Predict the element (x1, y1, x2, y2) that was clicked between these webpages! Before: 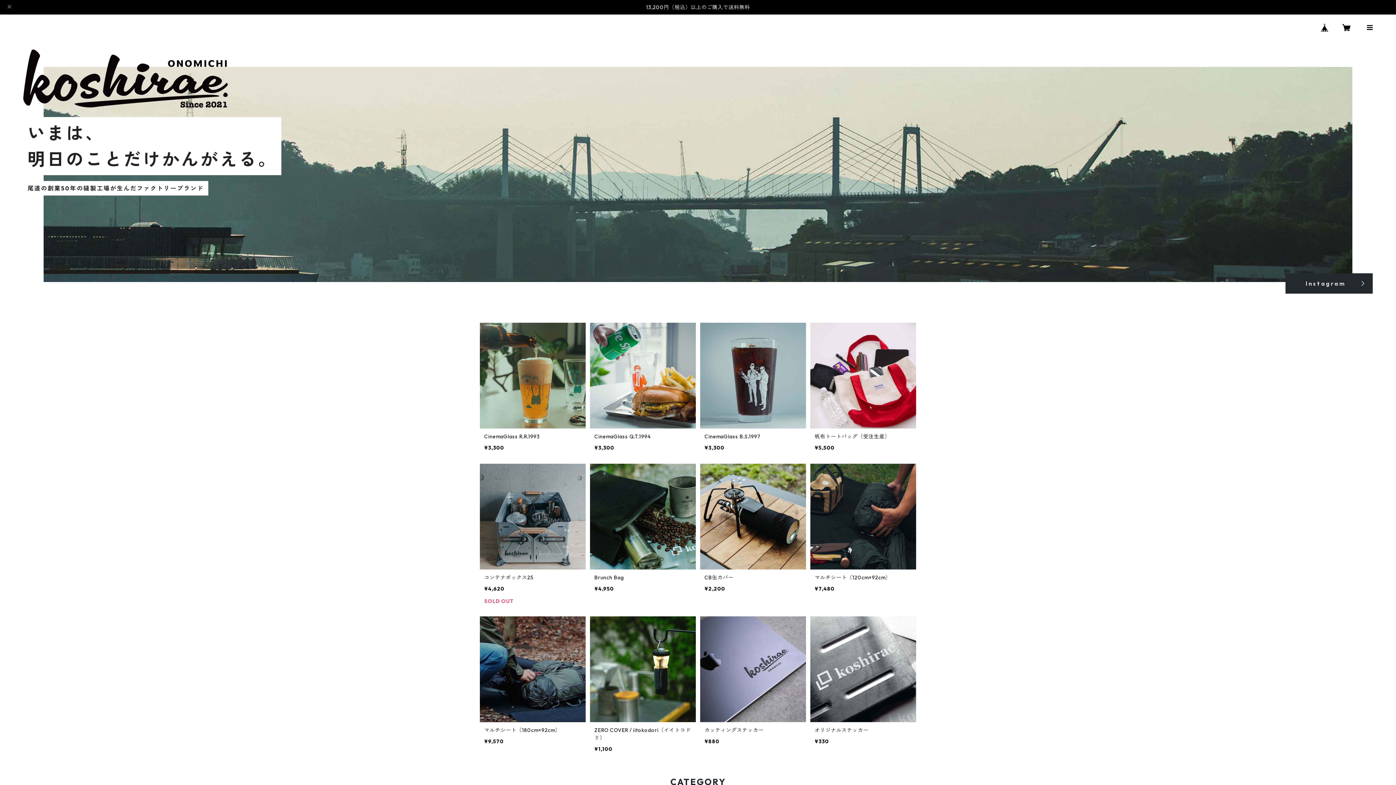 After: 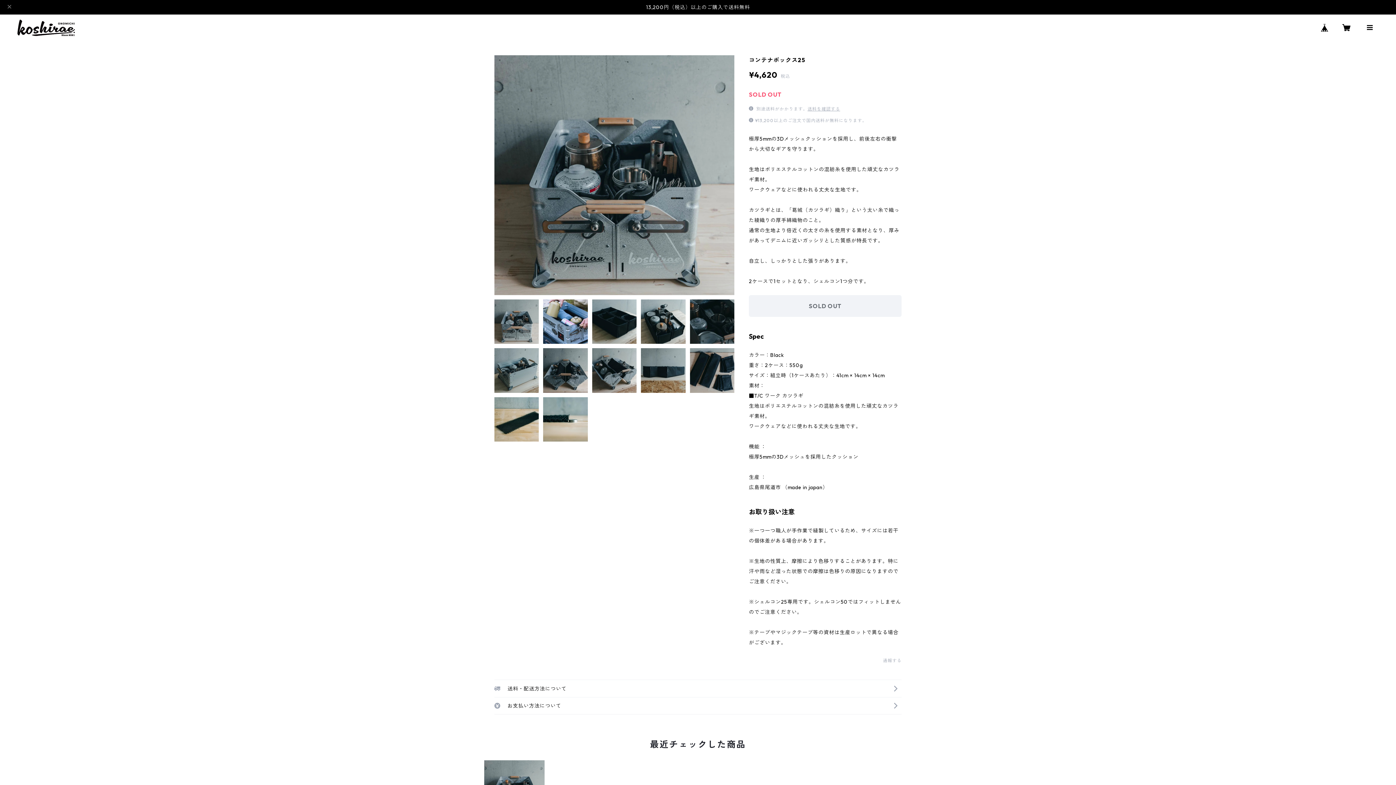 Action: label: コンテナボックス25

¥4,620

SOLD OUT bbox: (480, 464, 585, 612)